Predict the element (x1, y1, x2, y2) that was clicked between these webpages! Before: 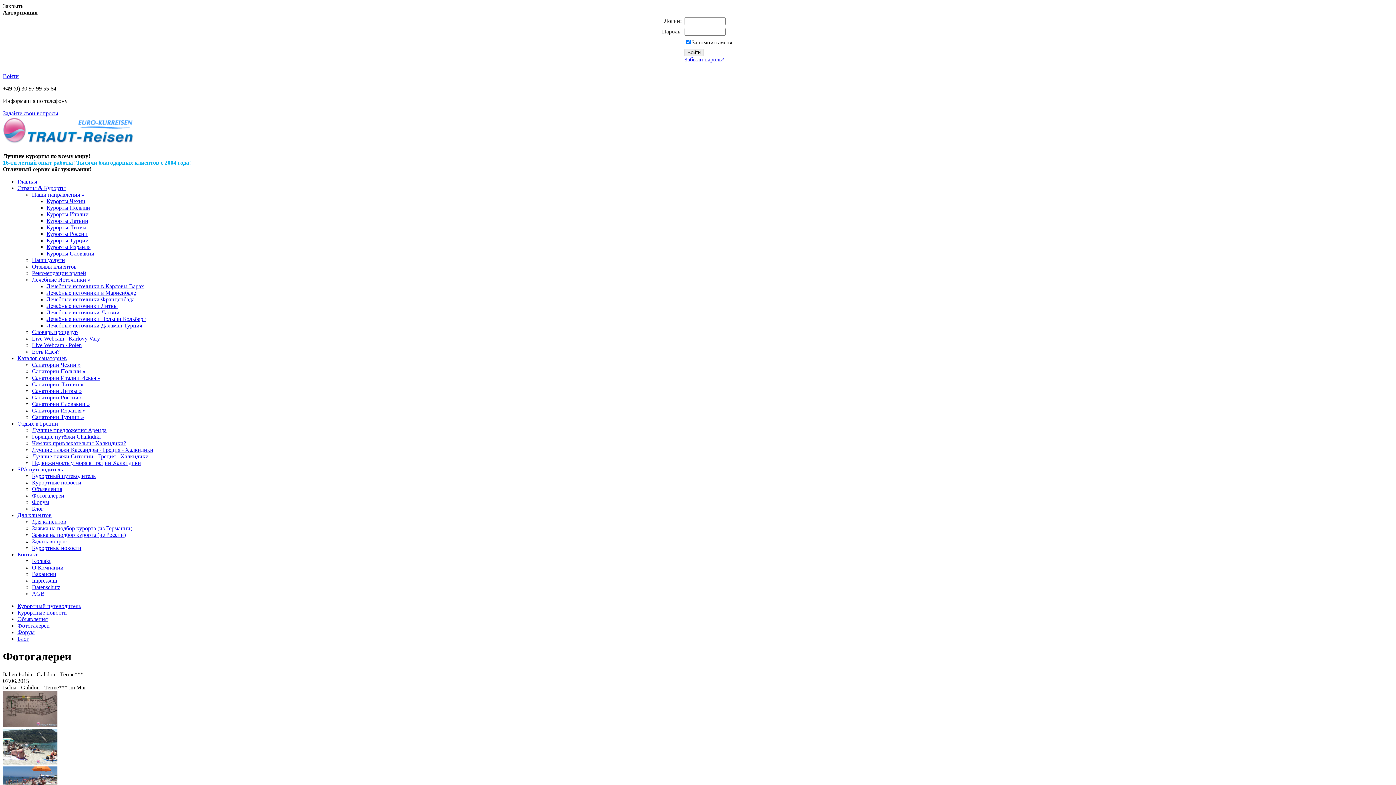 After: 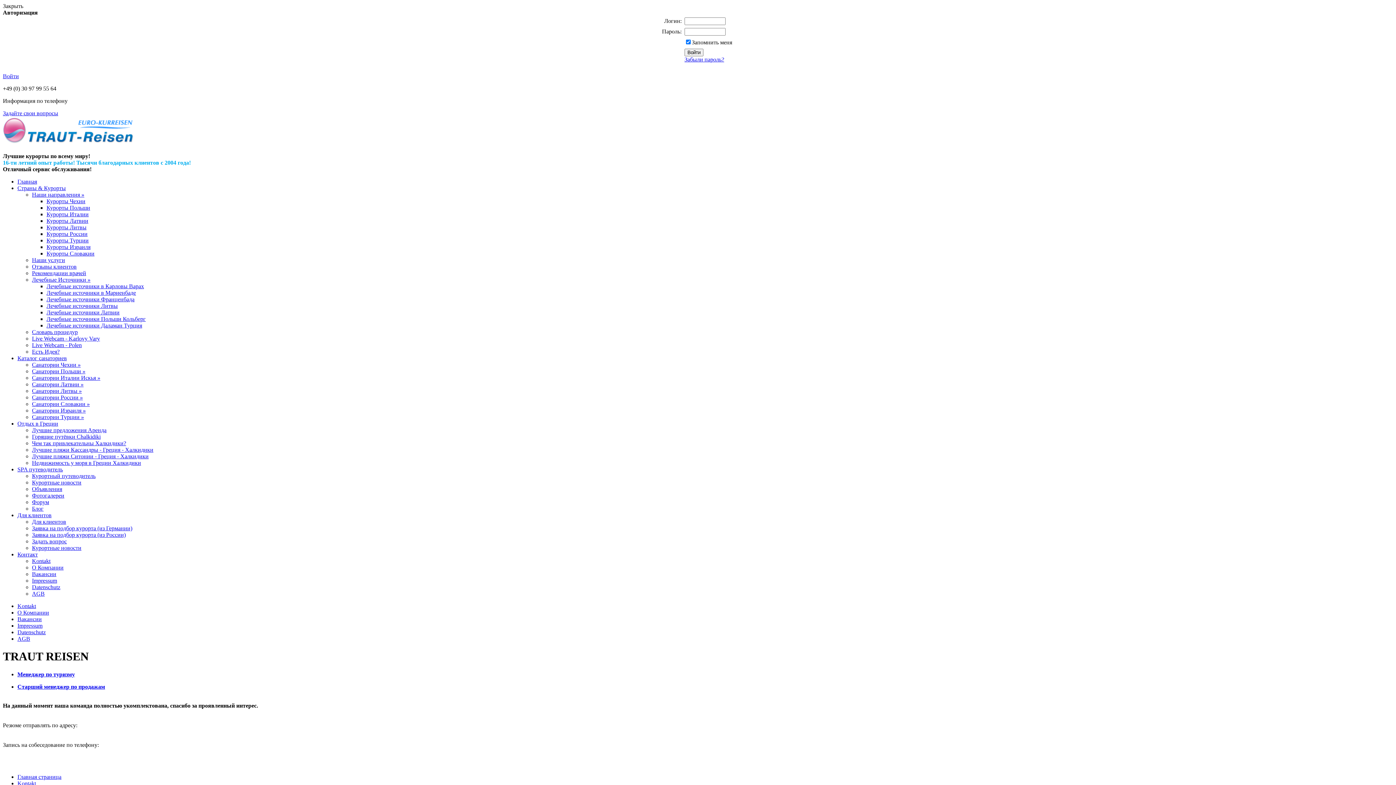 Action: label: Вакансии bbox: (32, 571, 56, 577)